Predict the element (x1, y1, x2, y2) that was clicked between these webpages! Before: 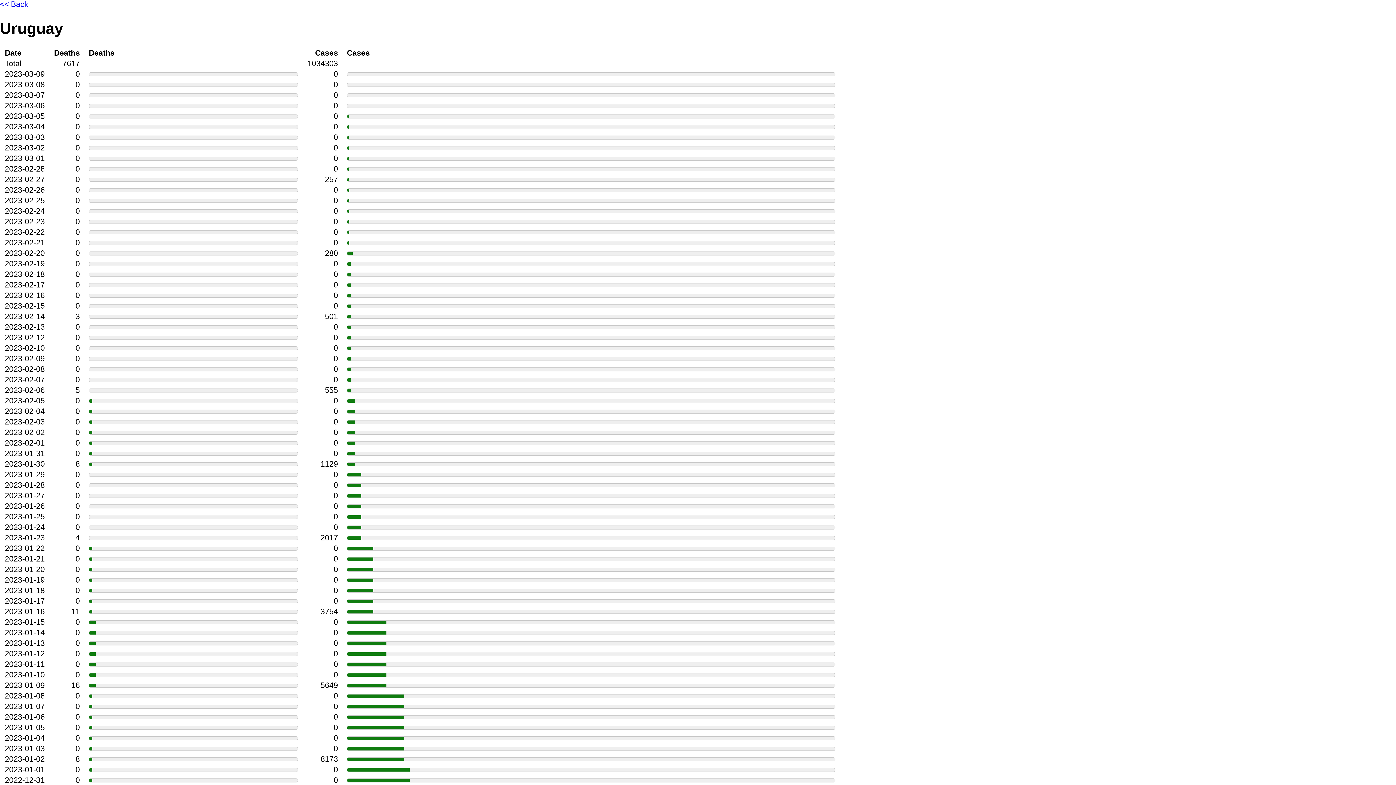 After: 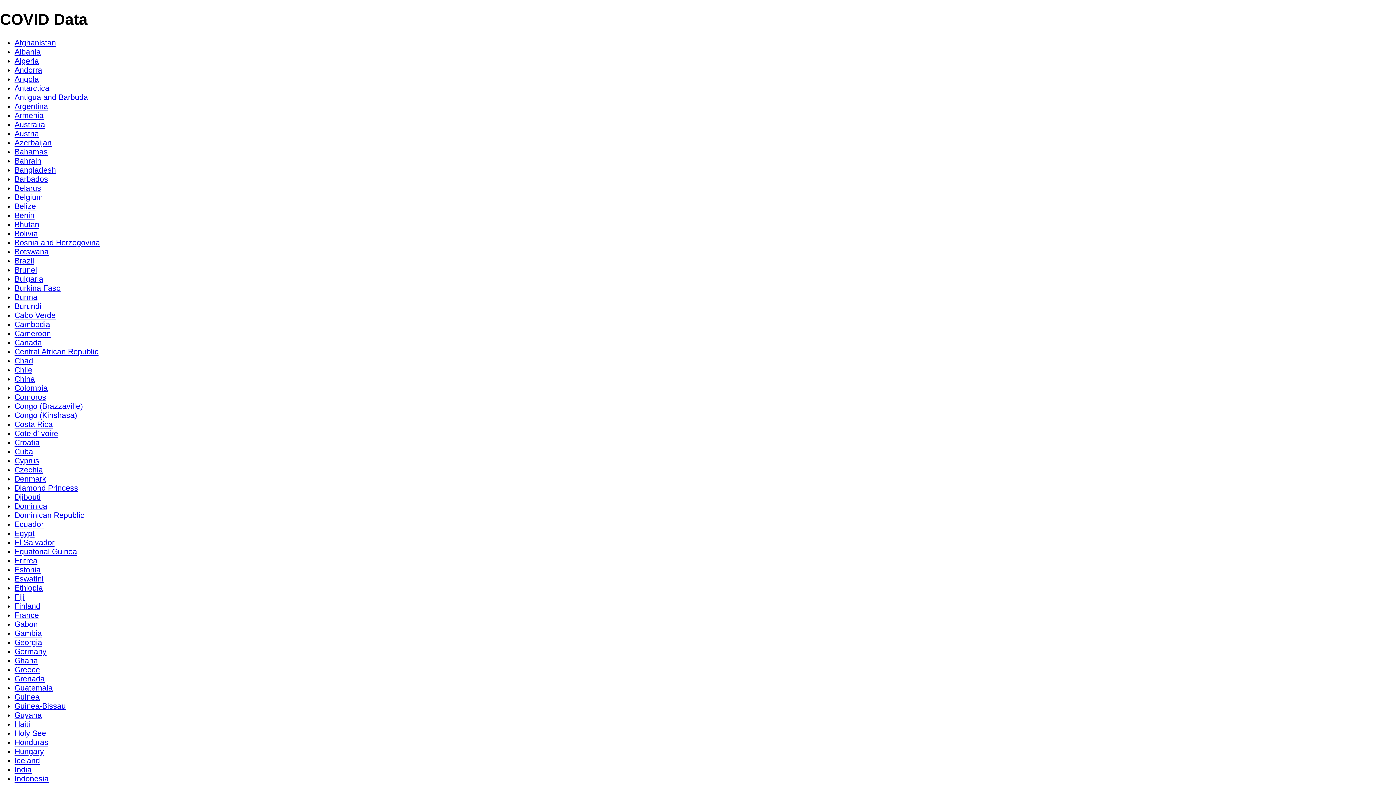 Action: label: << Back bbox: (0, 0, 28, 8)